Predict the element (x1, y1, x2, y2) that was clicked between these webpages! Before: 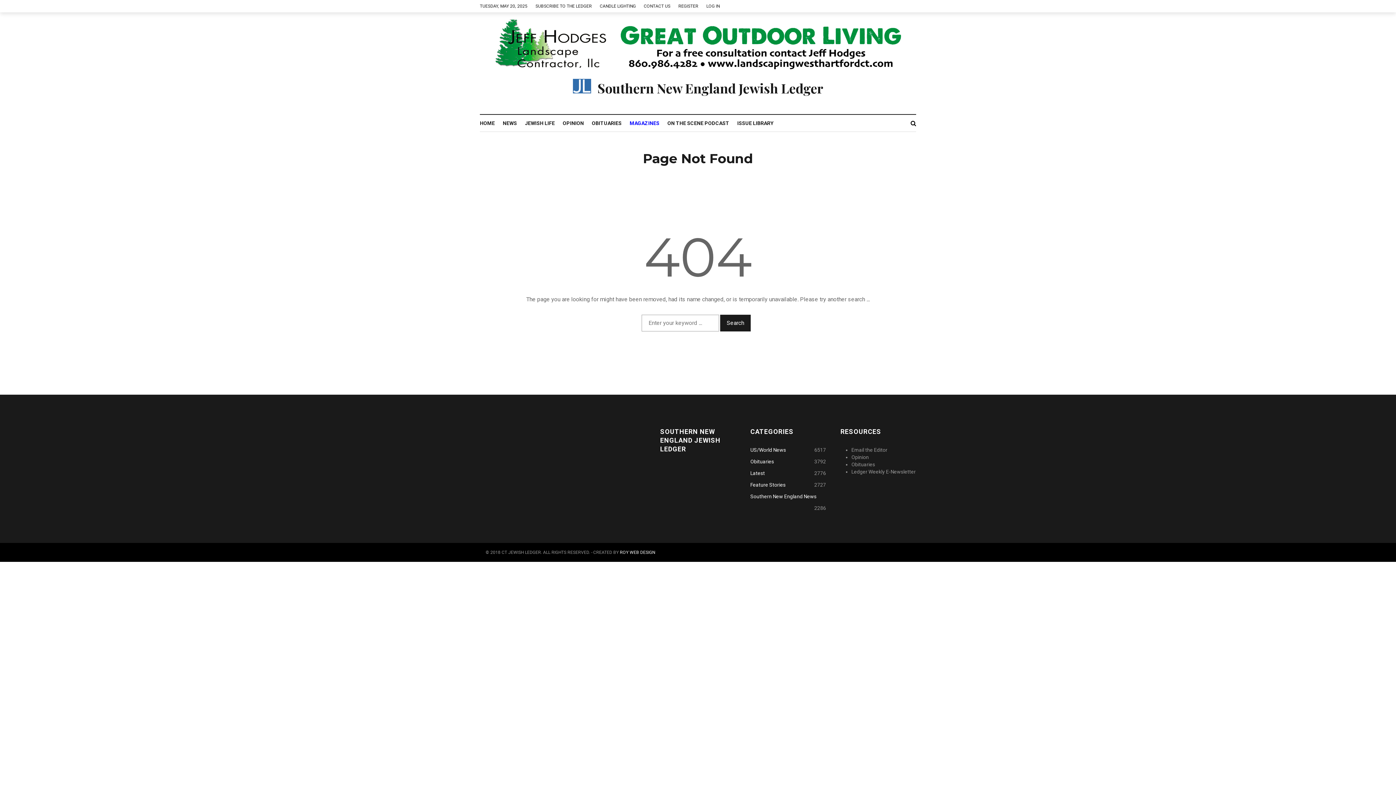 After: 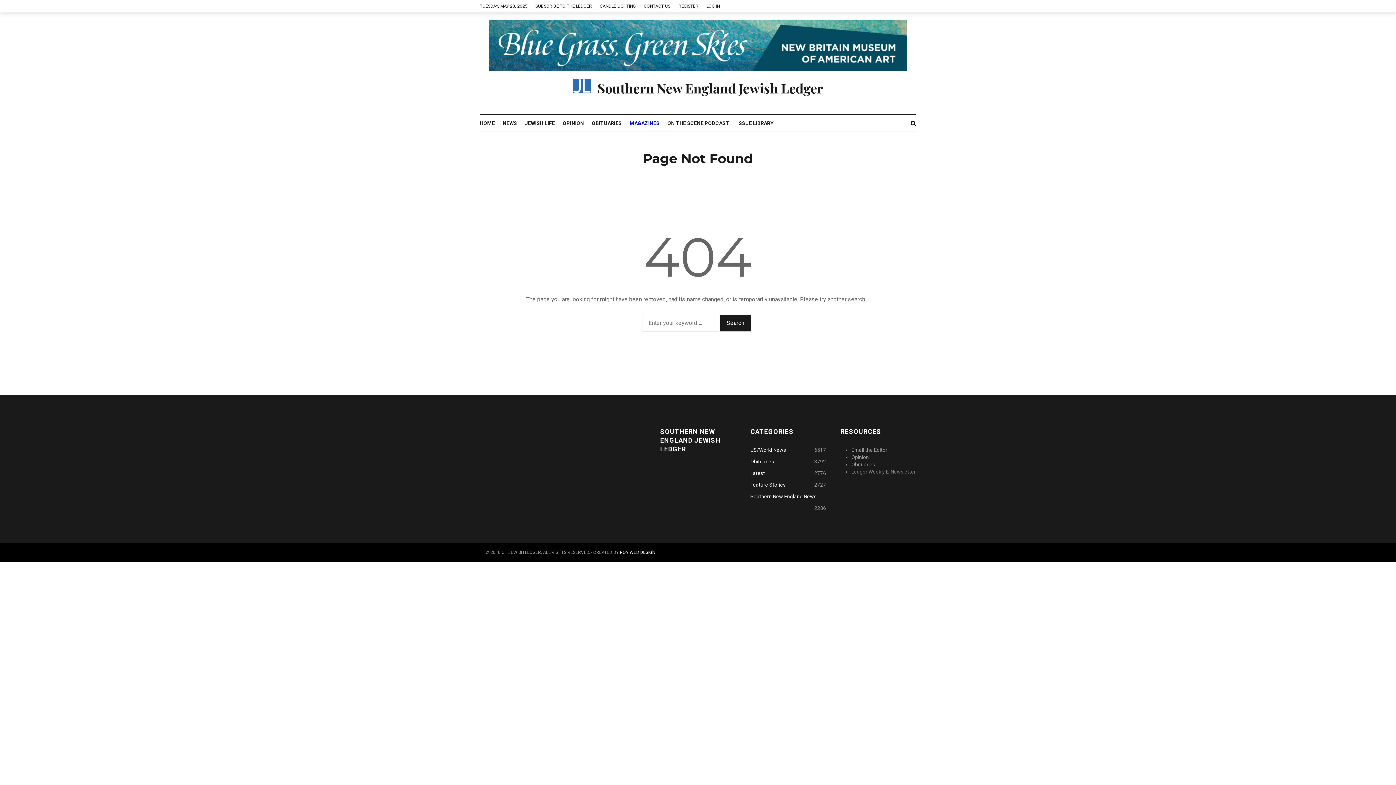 Action: label: Ledger Weekly E-Newsletter bbox: (851, 468, 916, 475)